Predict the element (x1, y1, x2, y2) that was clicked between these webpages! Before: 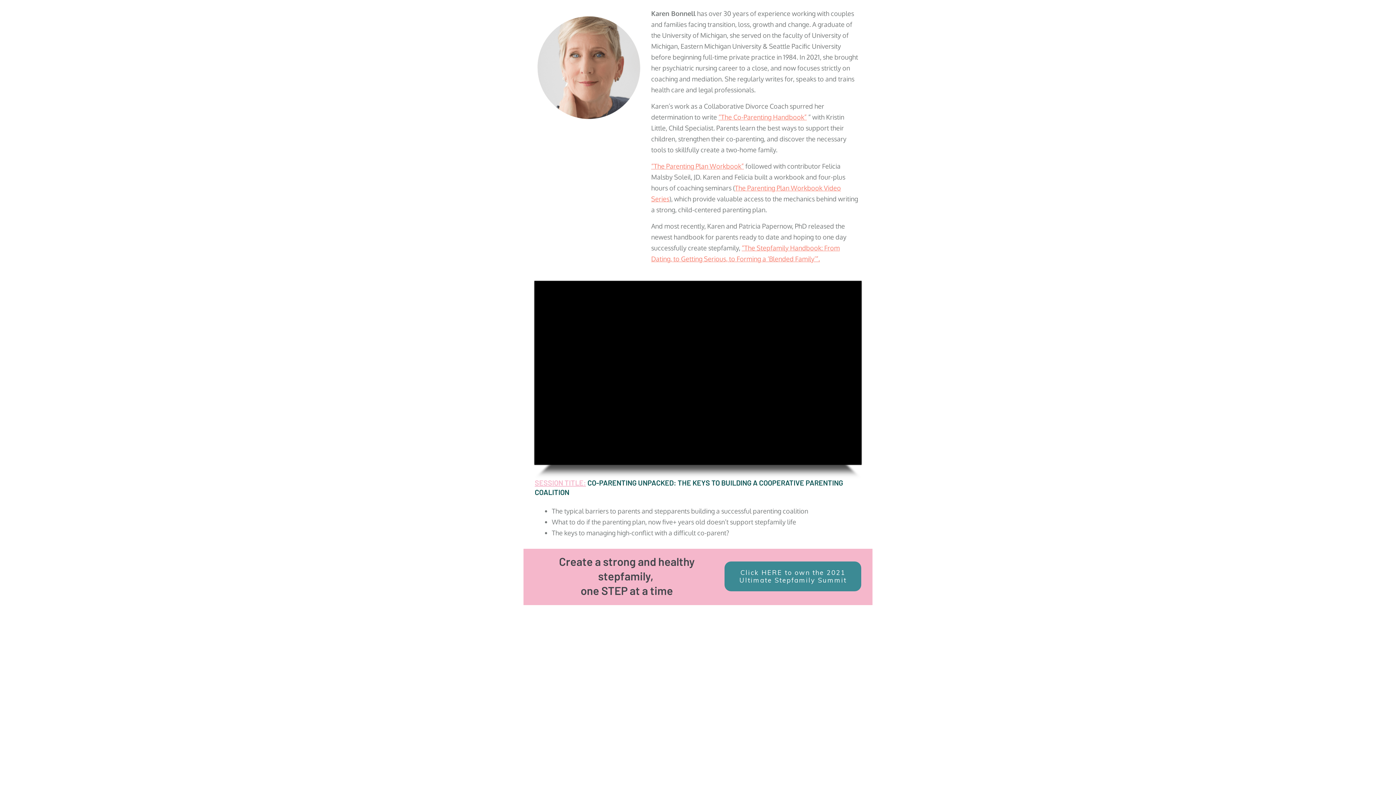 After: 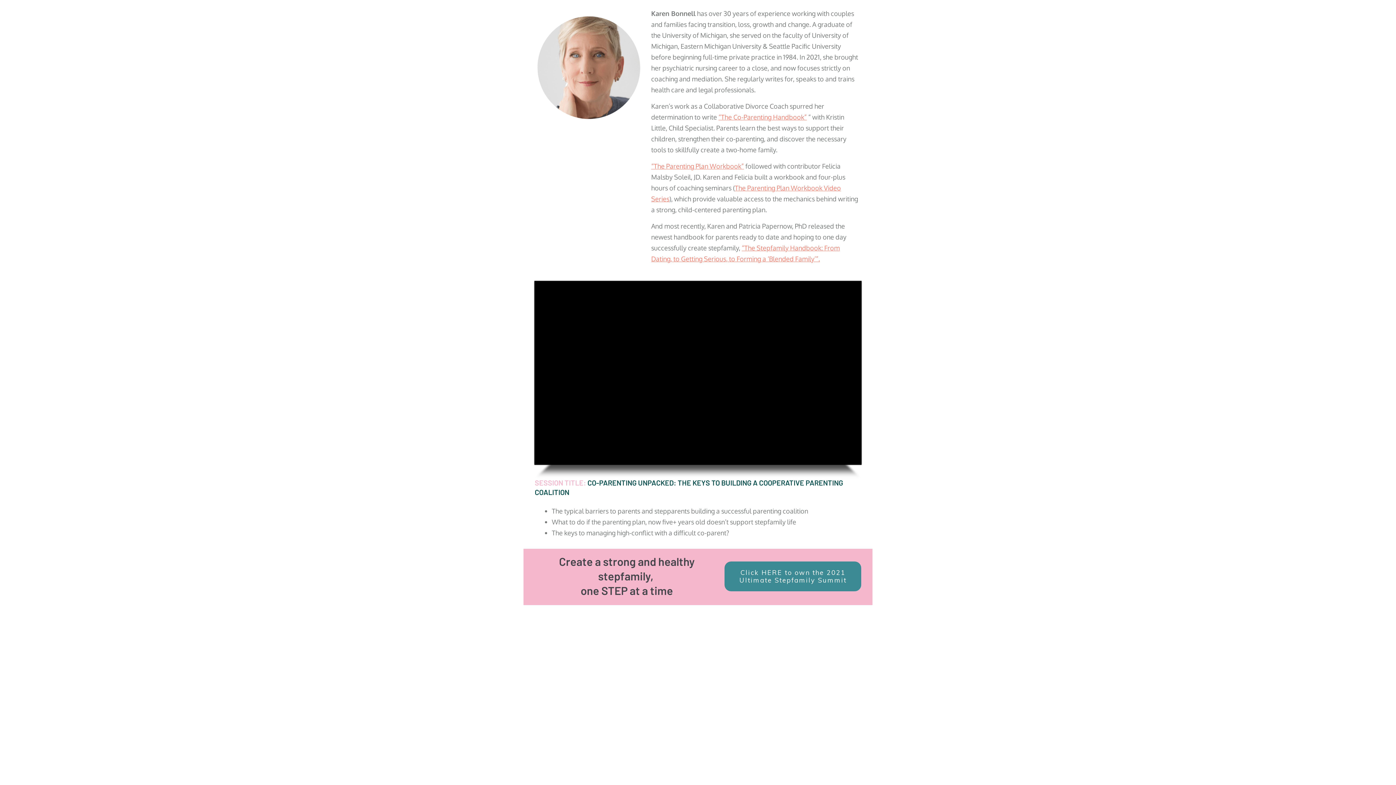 Action: label: SESSION TITLE: bbox: (534, 478, 586, 487)